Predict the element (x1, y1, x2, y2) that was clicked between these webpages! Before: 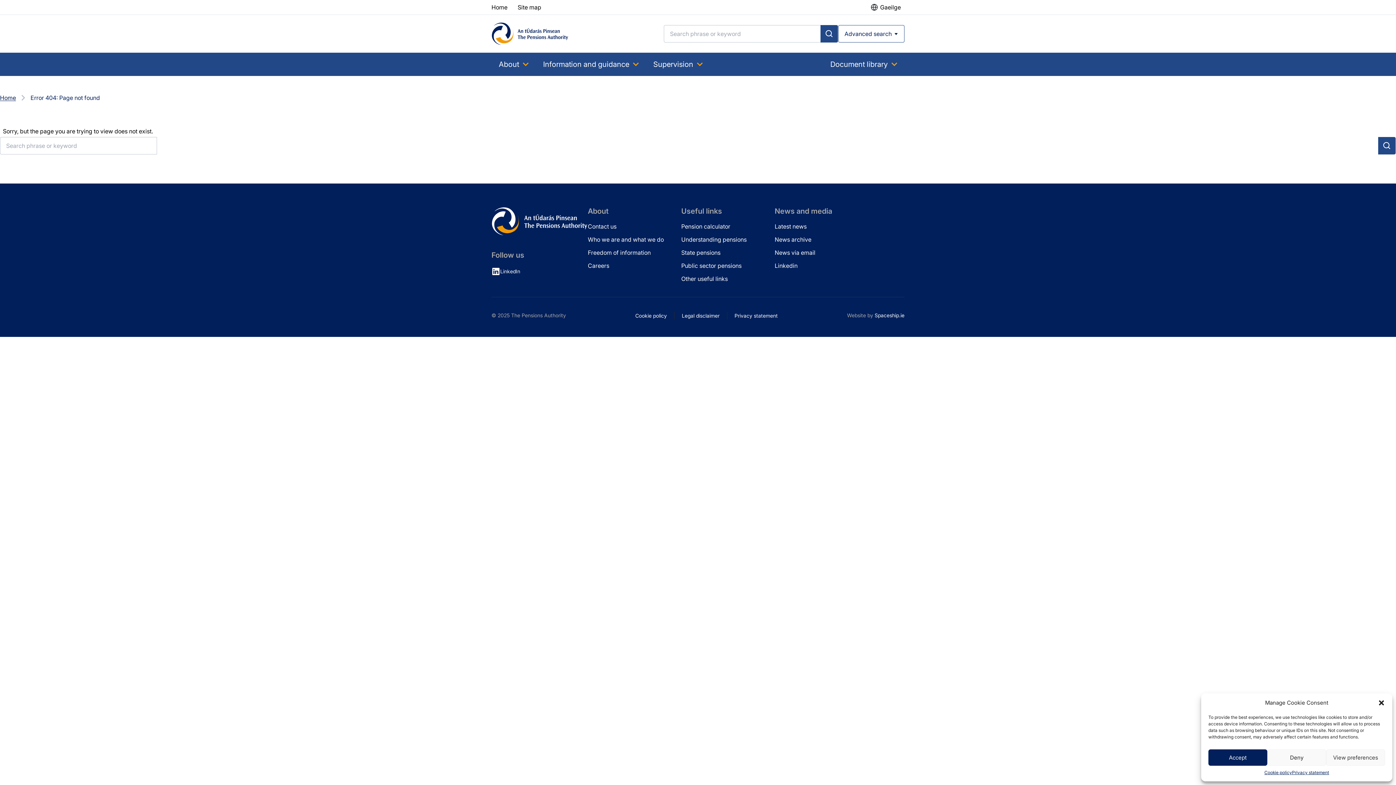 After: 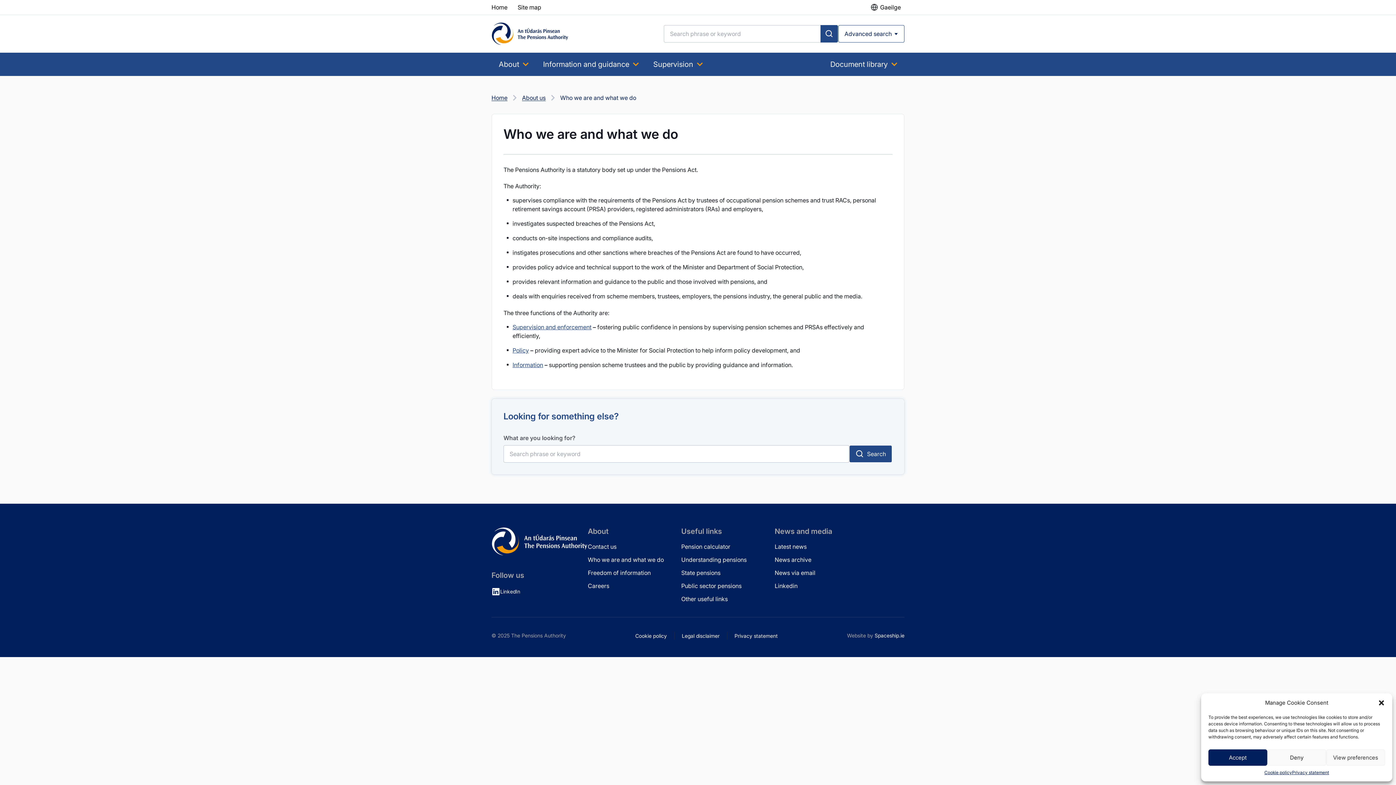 Action: bbox: (588, 236, 664, 243) label: Who we are and what we do